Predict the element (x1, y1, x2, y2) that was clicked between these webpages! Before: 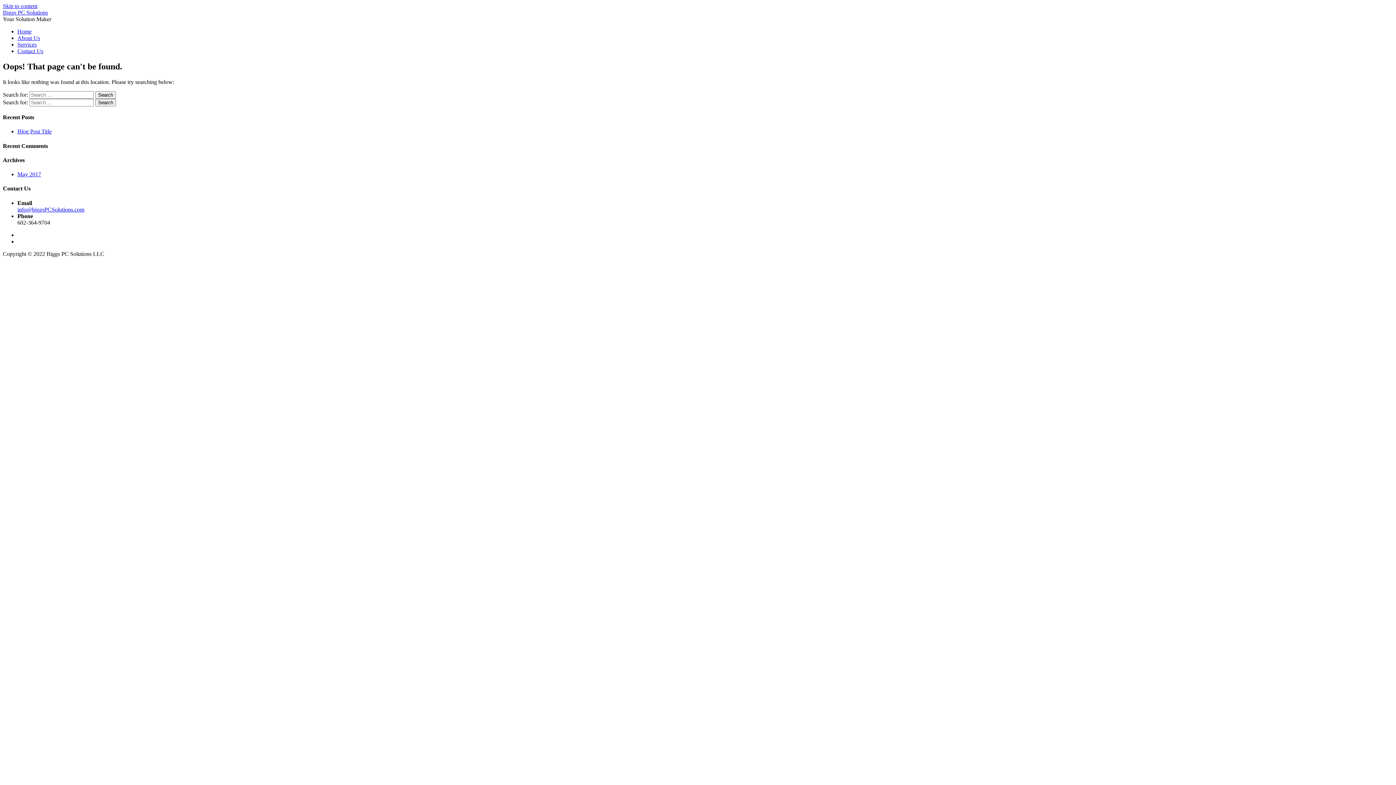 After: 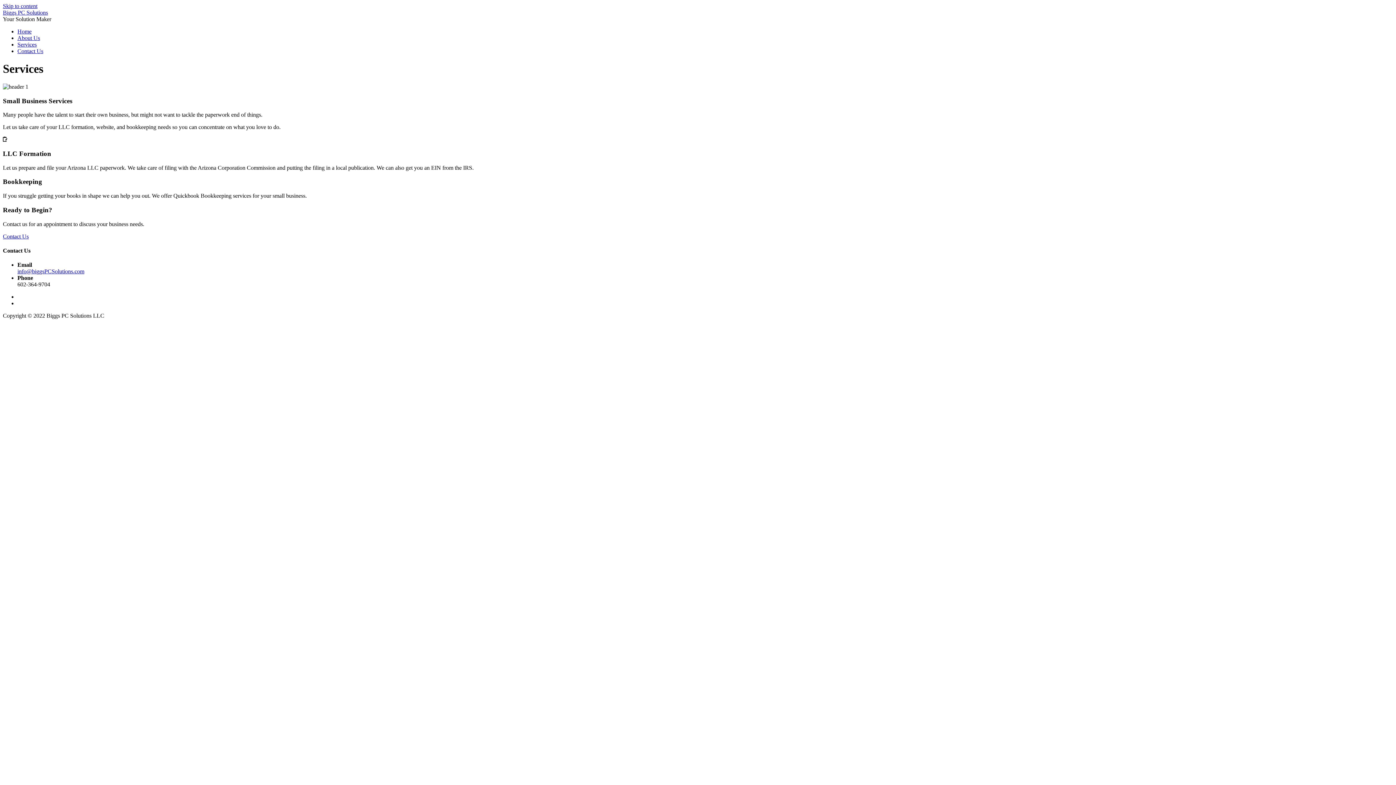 Action: bbox: (17, 41, 36, 47) label: Services